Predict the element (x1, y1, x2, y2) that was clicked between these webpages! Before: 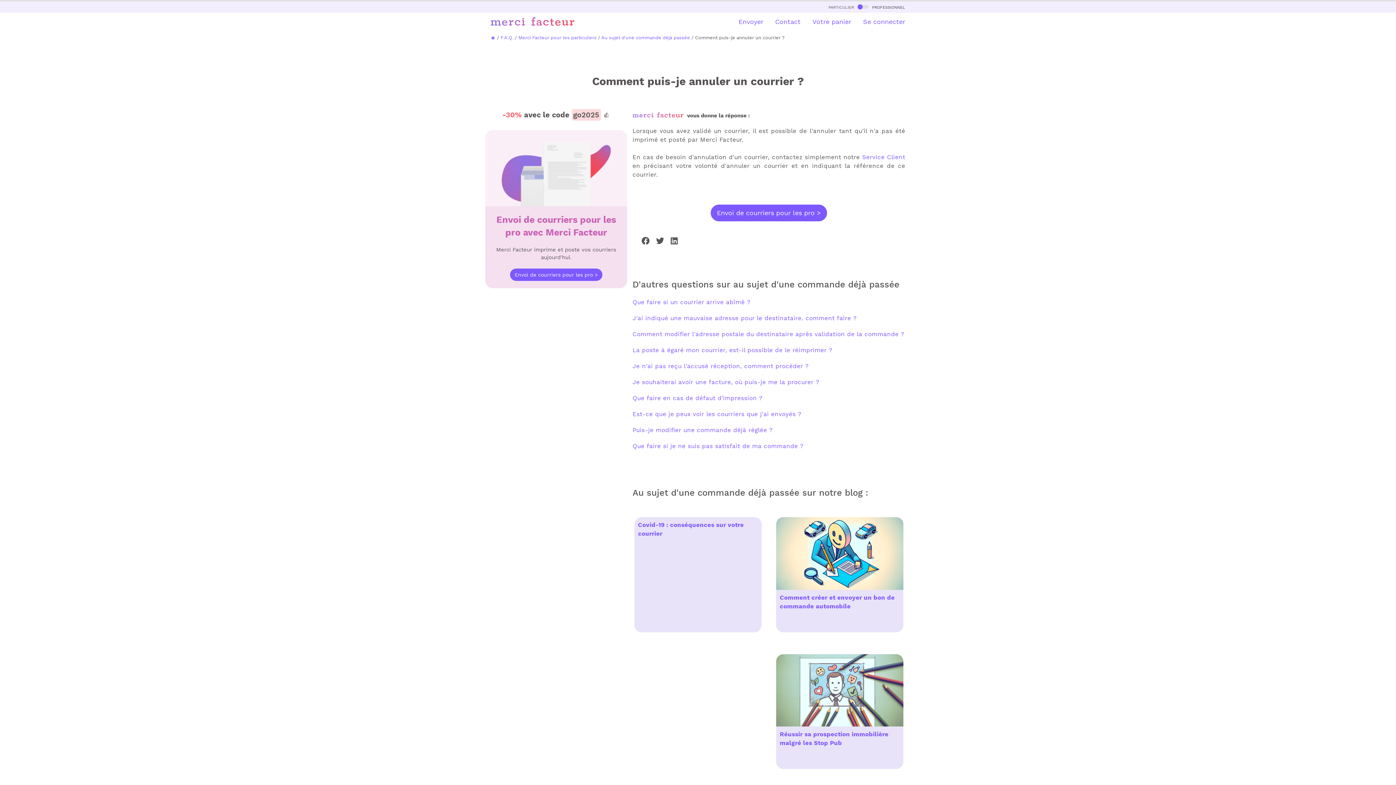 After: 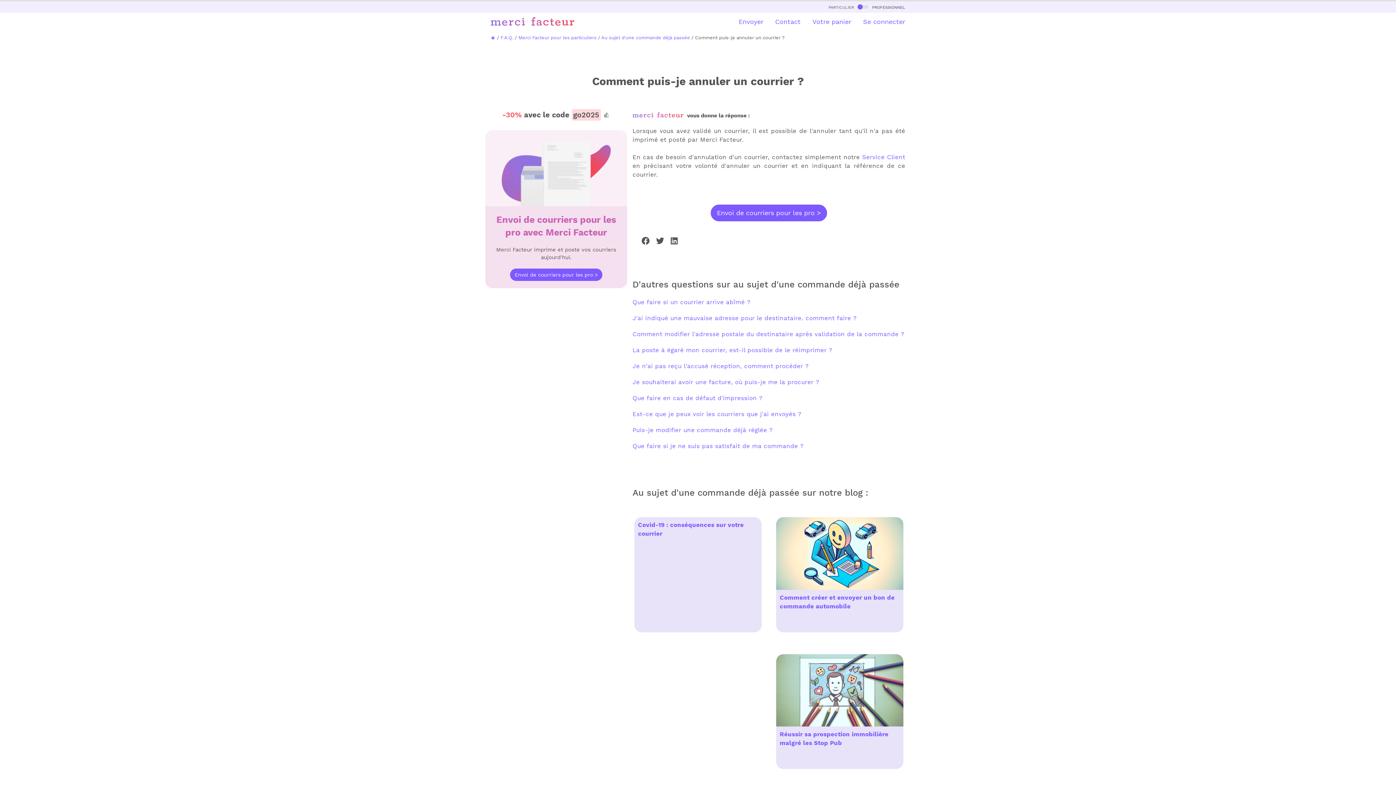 Action: bbox: (641, 238, 649, 245)